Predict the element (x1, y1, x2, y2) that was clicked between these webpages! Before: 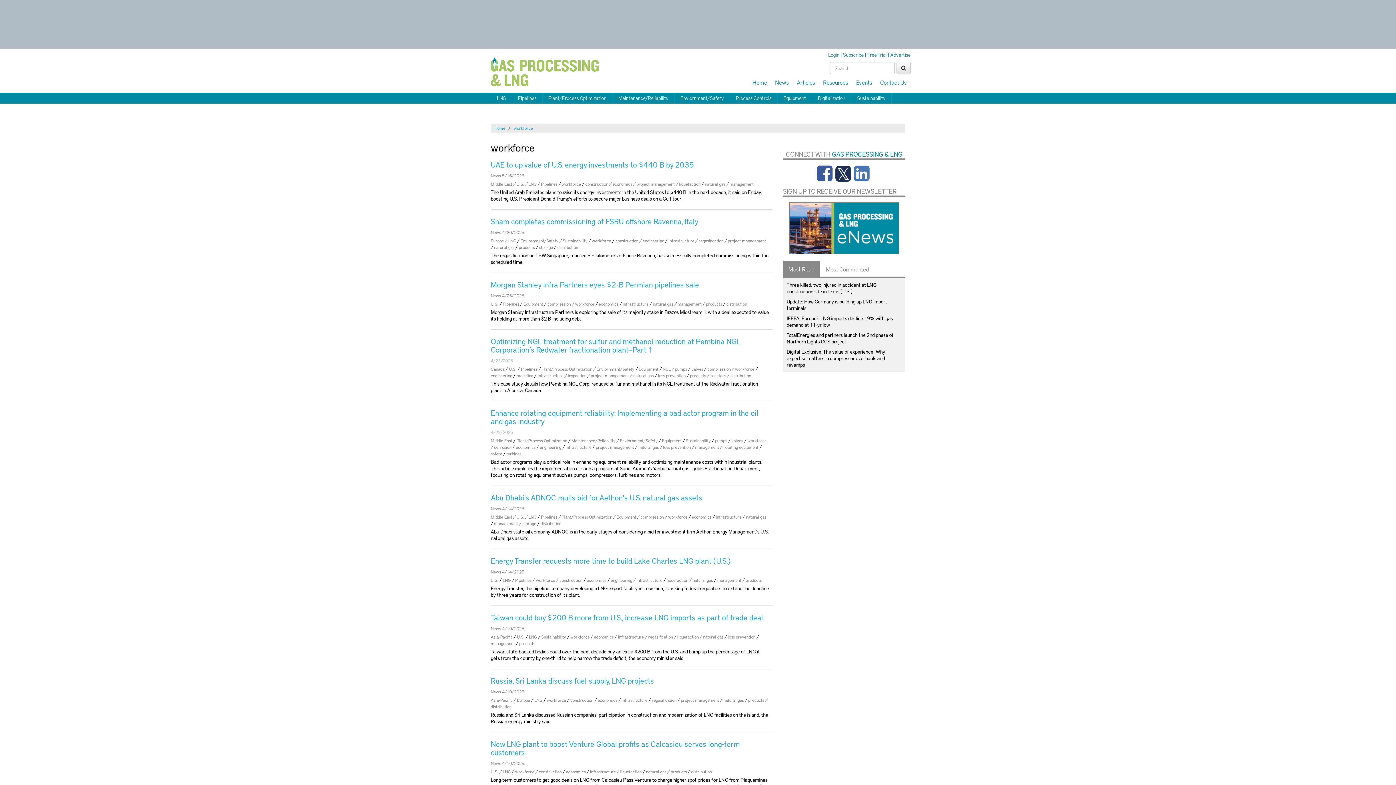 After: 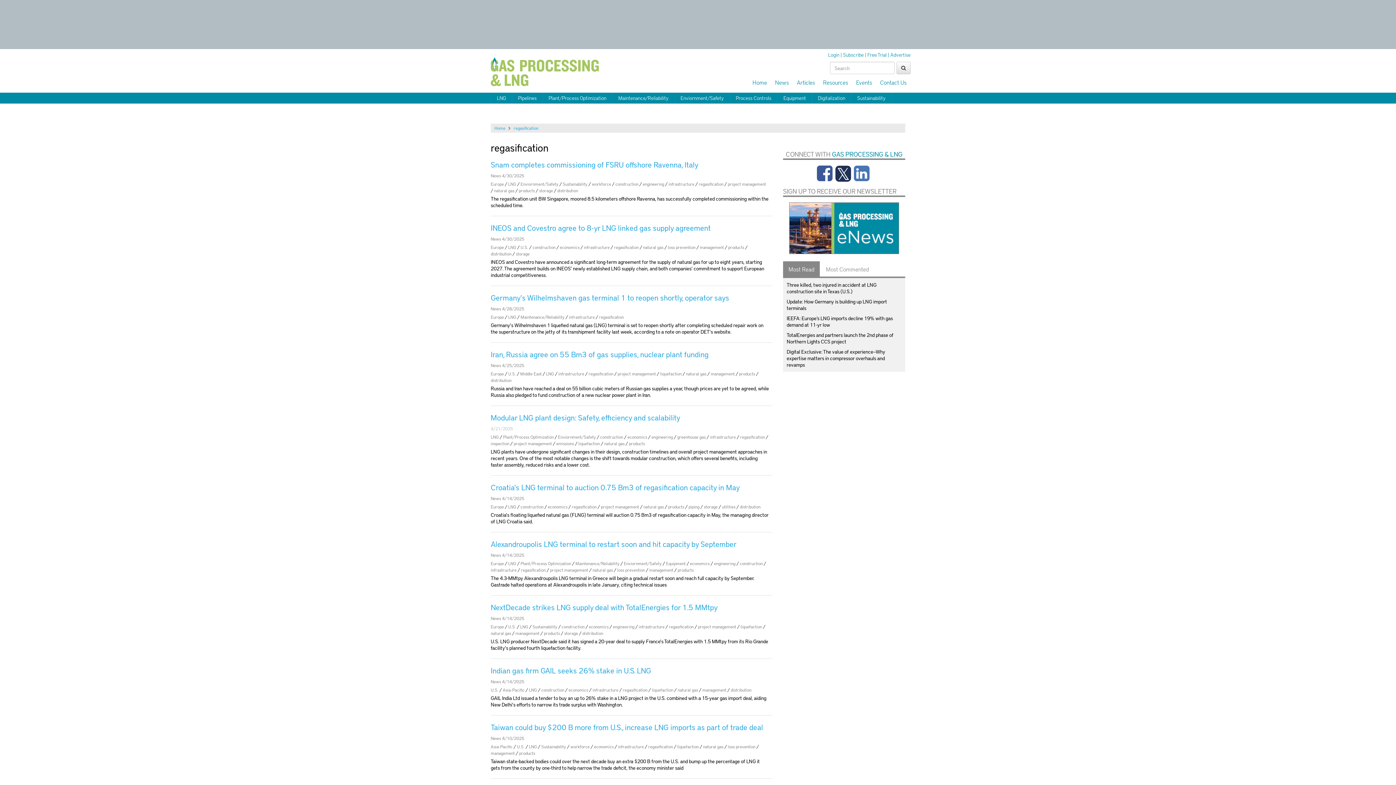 Action: label: regasification bbox: (698, 237, 723, 243)